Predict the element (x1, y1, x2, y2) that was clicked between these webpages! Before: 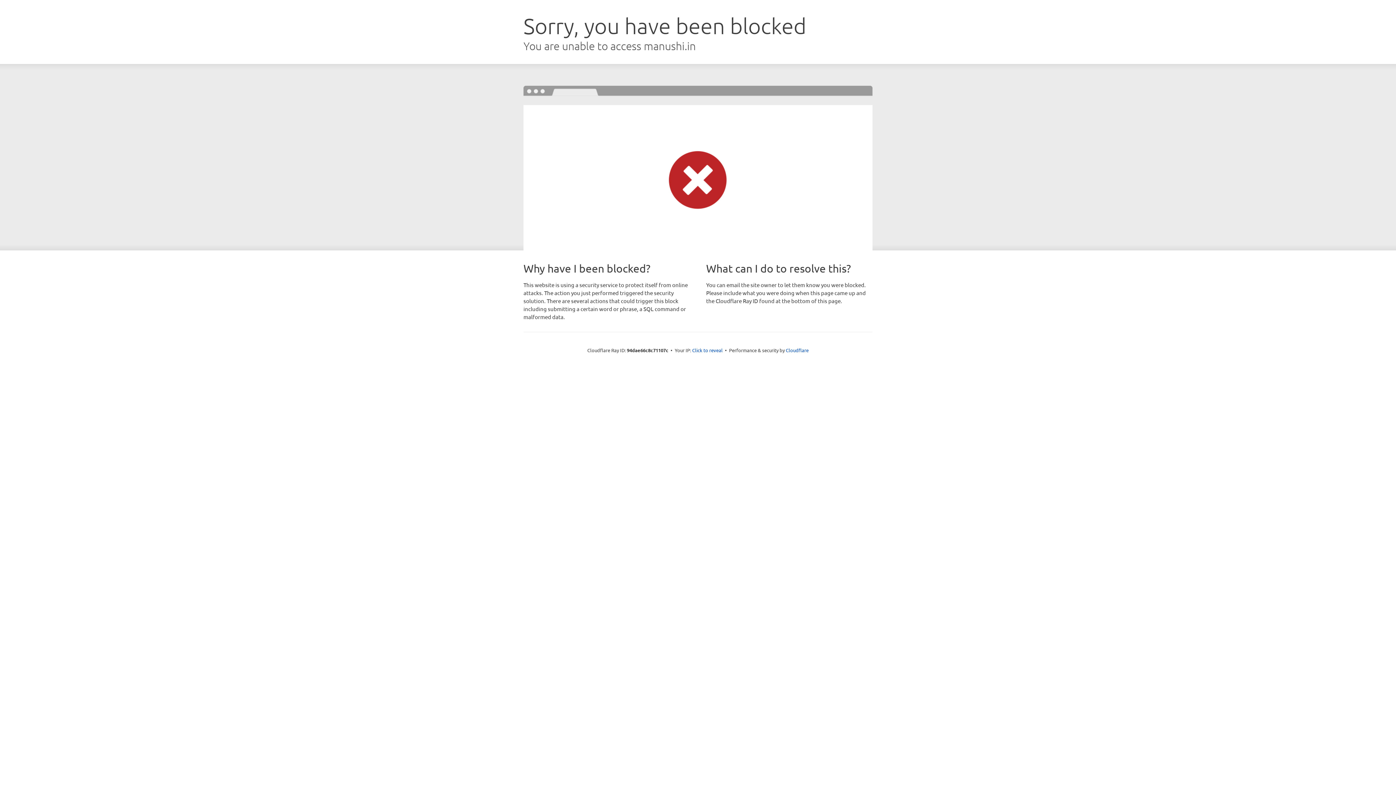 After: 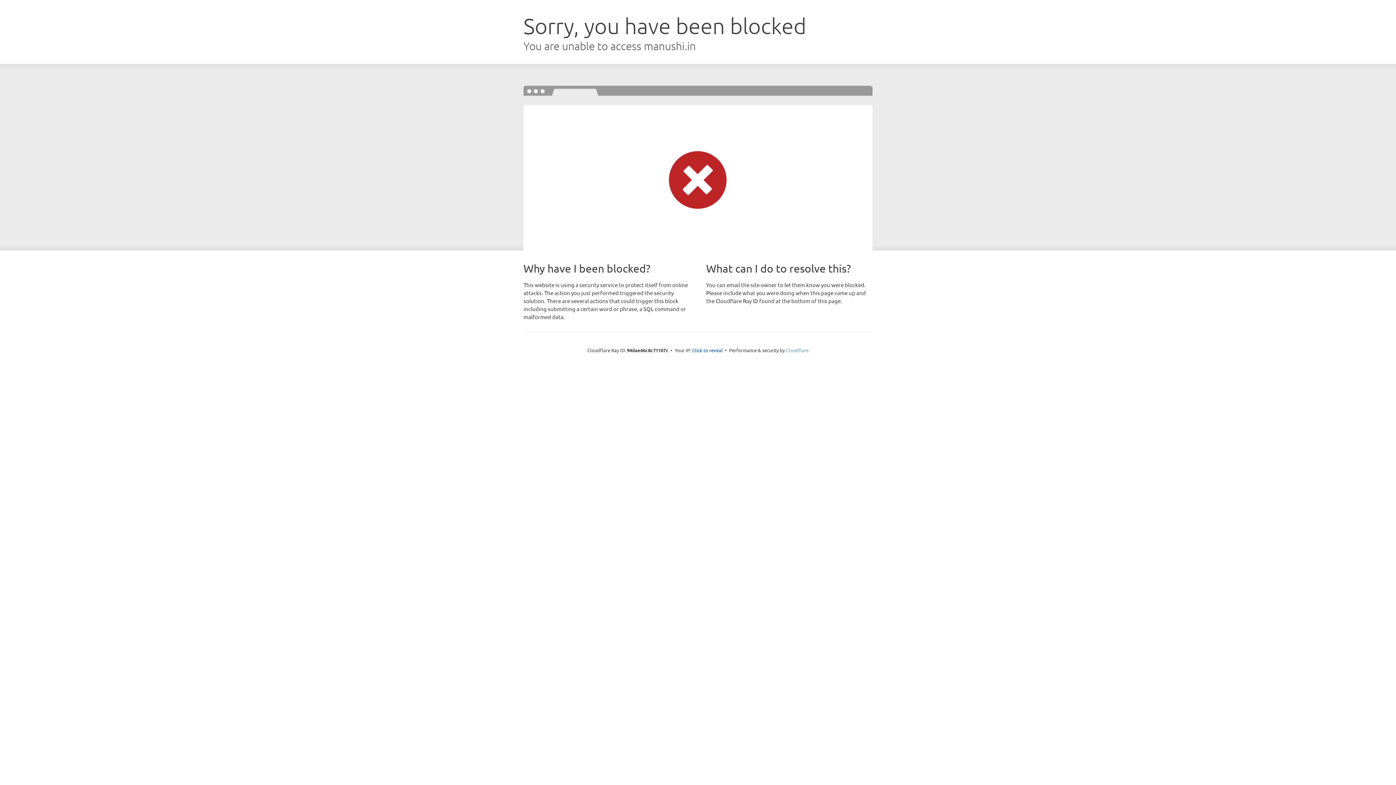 Action: label: Cloudflare bbox: (786, 347, 808, 353)